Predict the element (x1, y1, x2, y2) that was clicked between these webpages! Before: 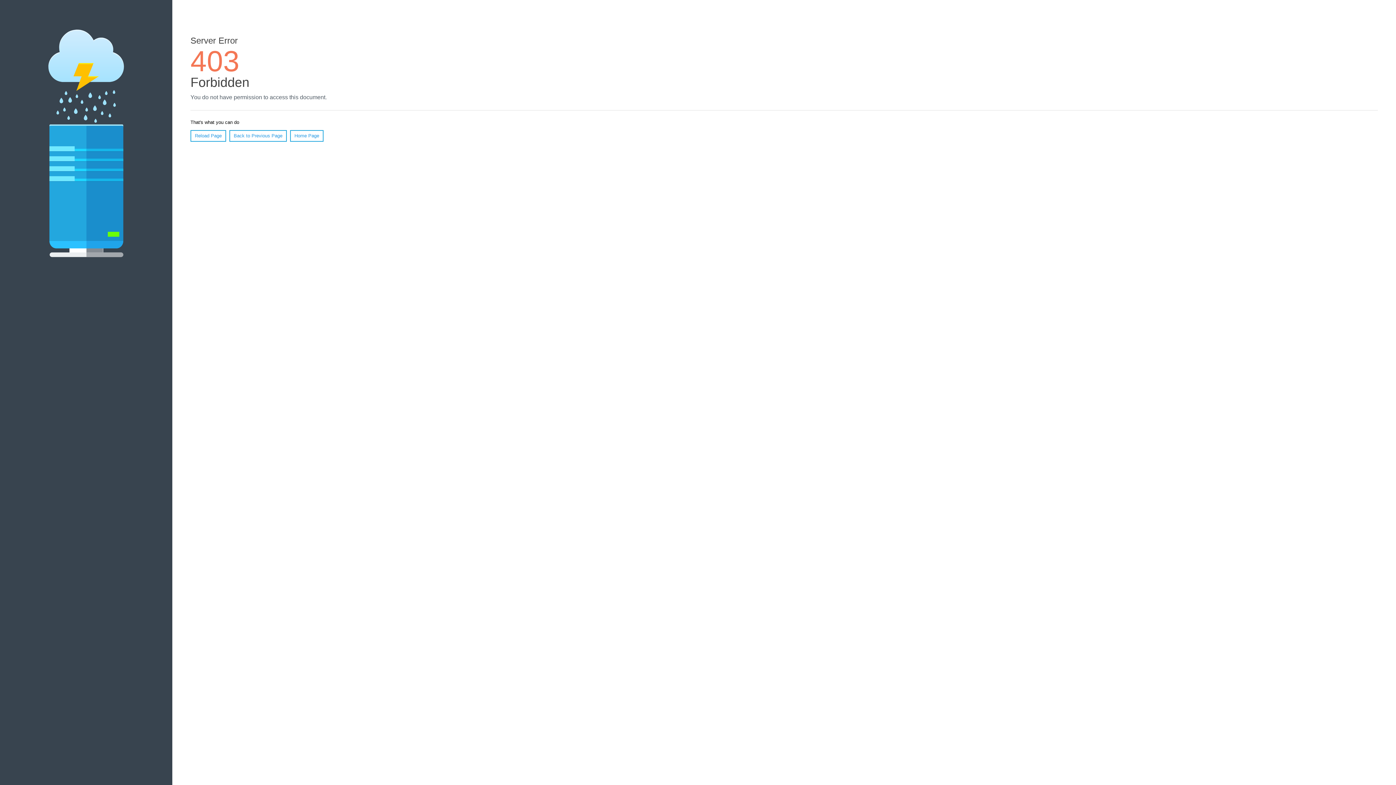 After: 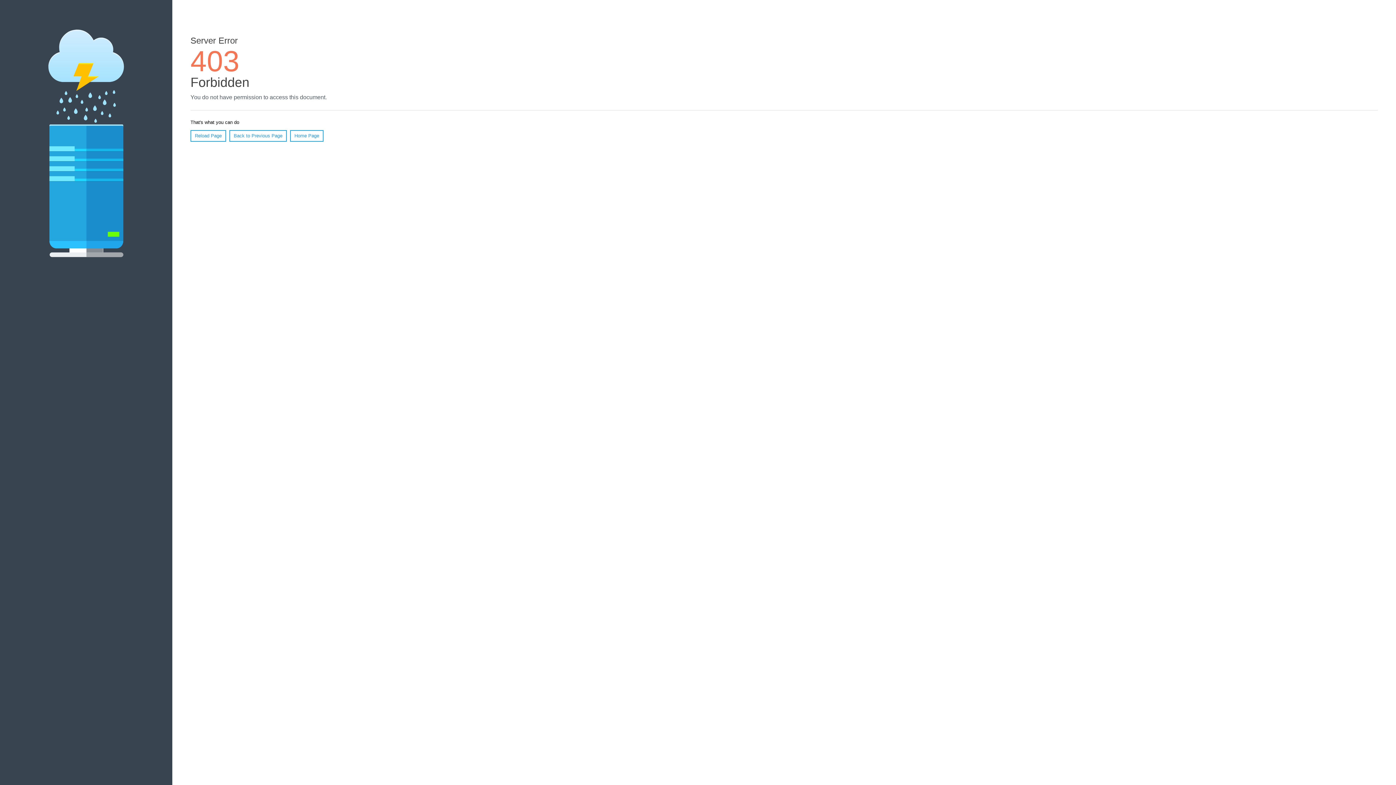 Action: bbox: (190, 130, 226, 141) label: Reload Page